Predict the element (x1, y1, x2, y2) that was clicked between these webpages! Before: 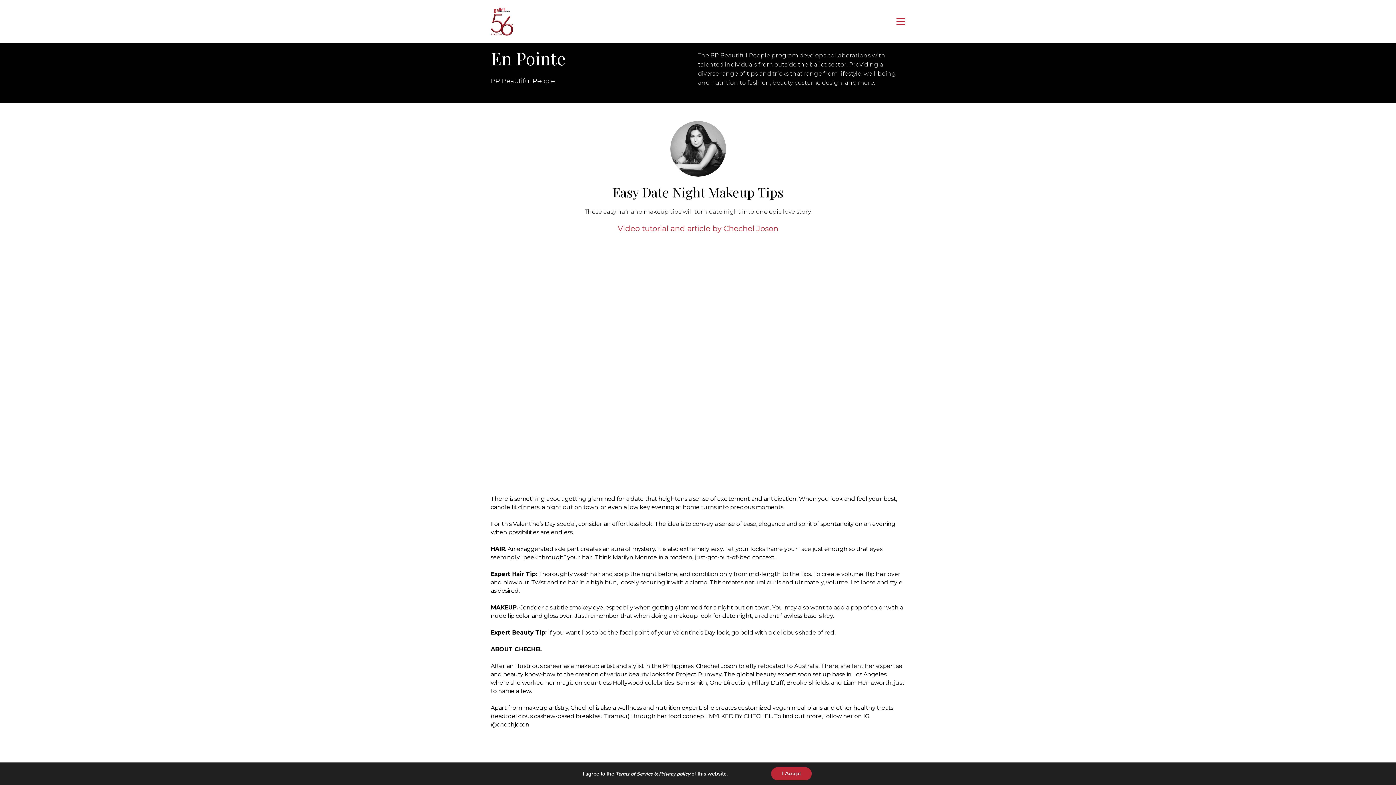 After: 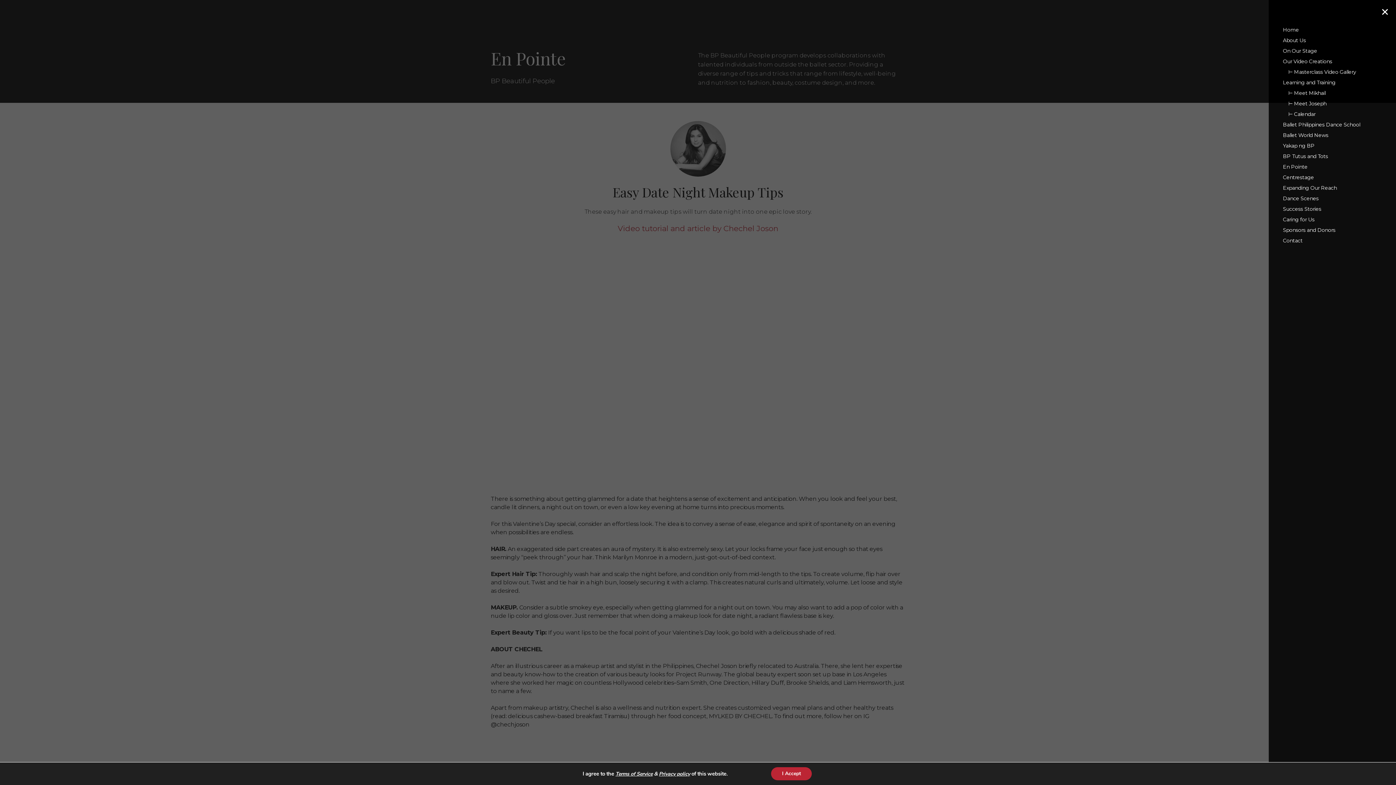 Action: bbox: (896, 15, 905, 27)